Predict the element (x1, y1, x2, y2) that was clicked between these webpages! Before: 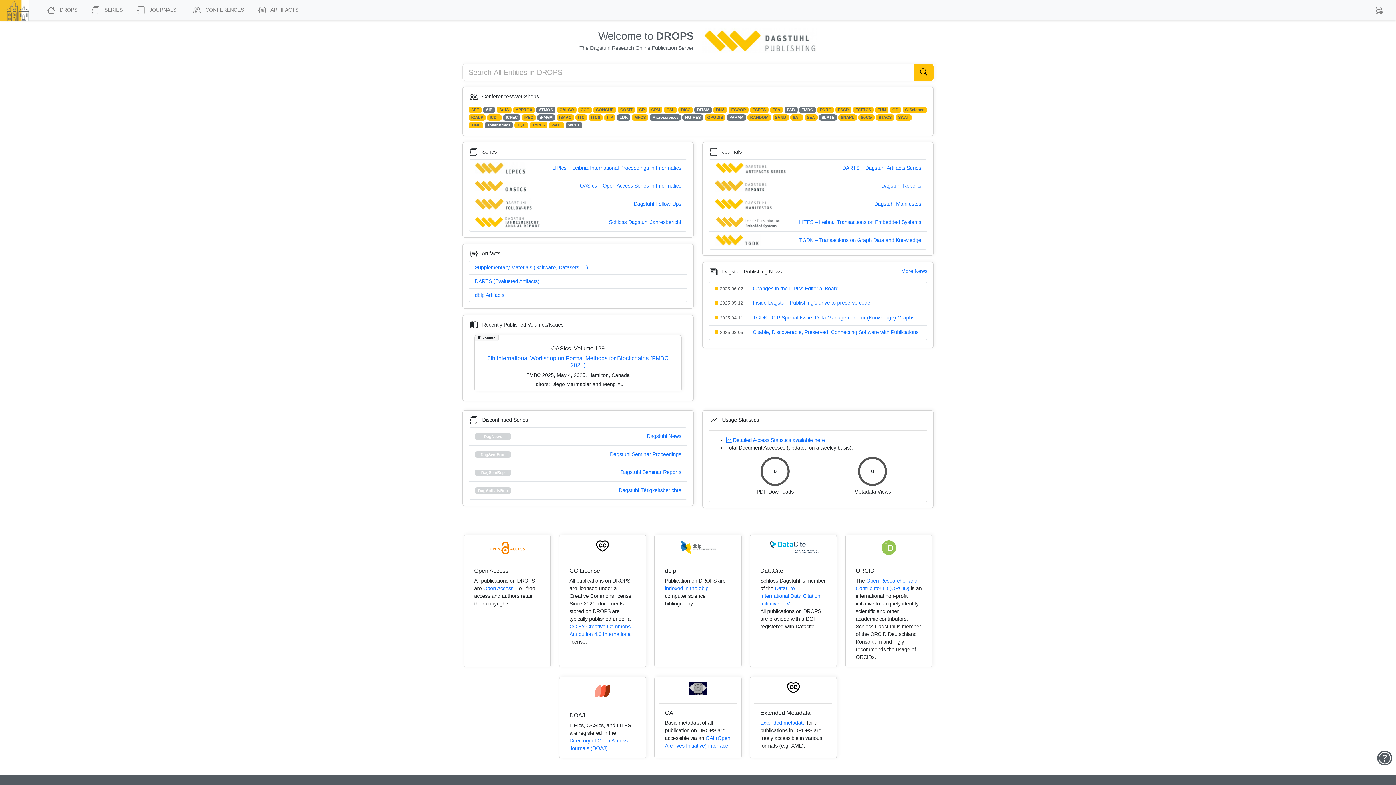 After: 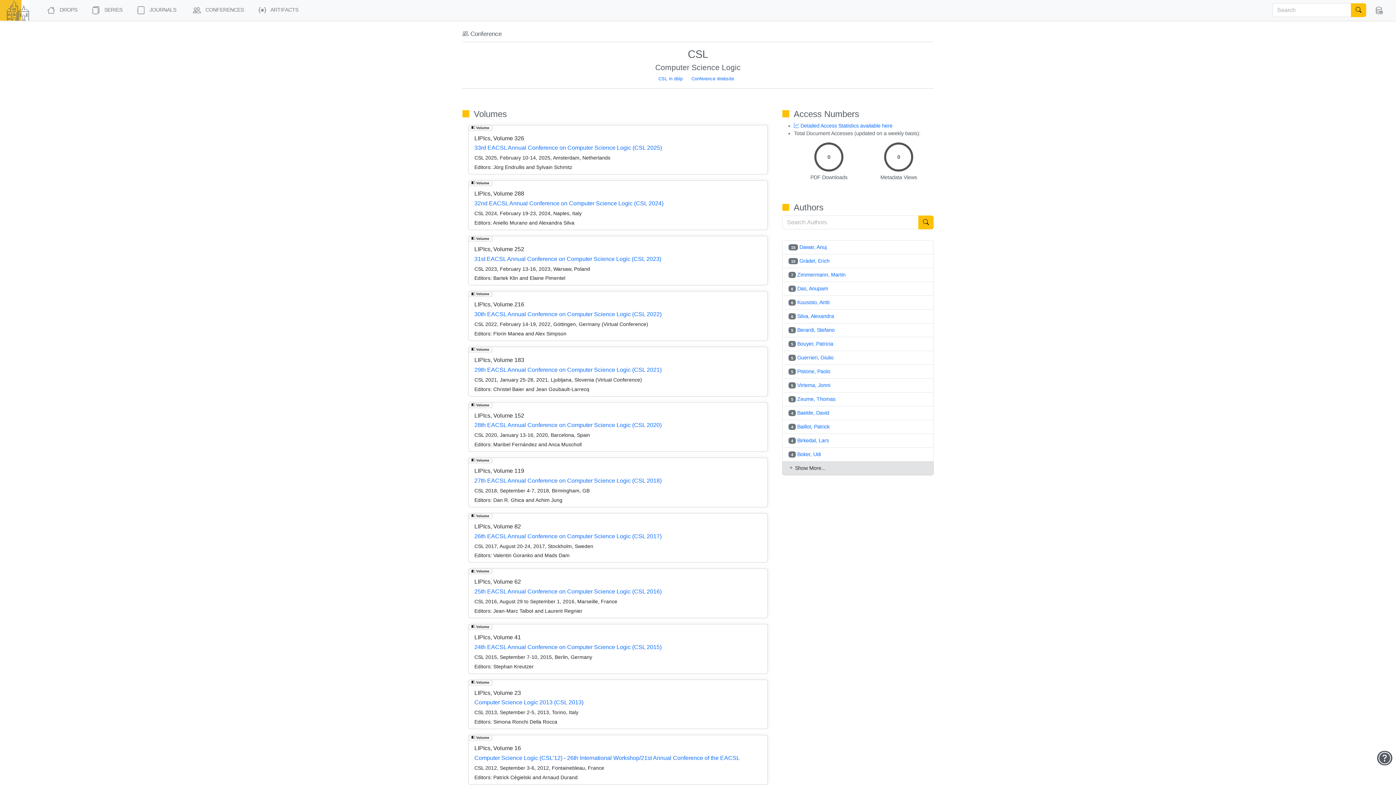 Action: bbox: (664, 106, 677, 112) label: CSL